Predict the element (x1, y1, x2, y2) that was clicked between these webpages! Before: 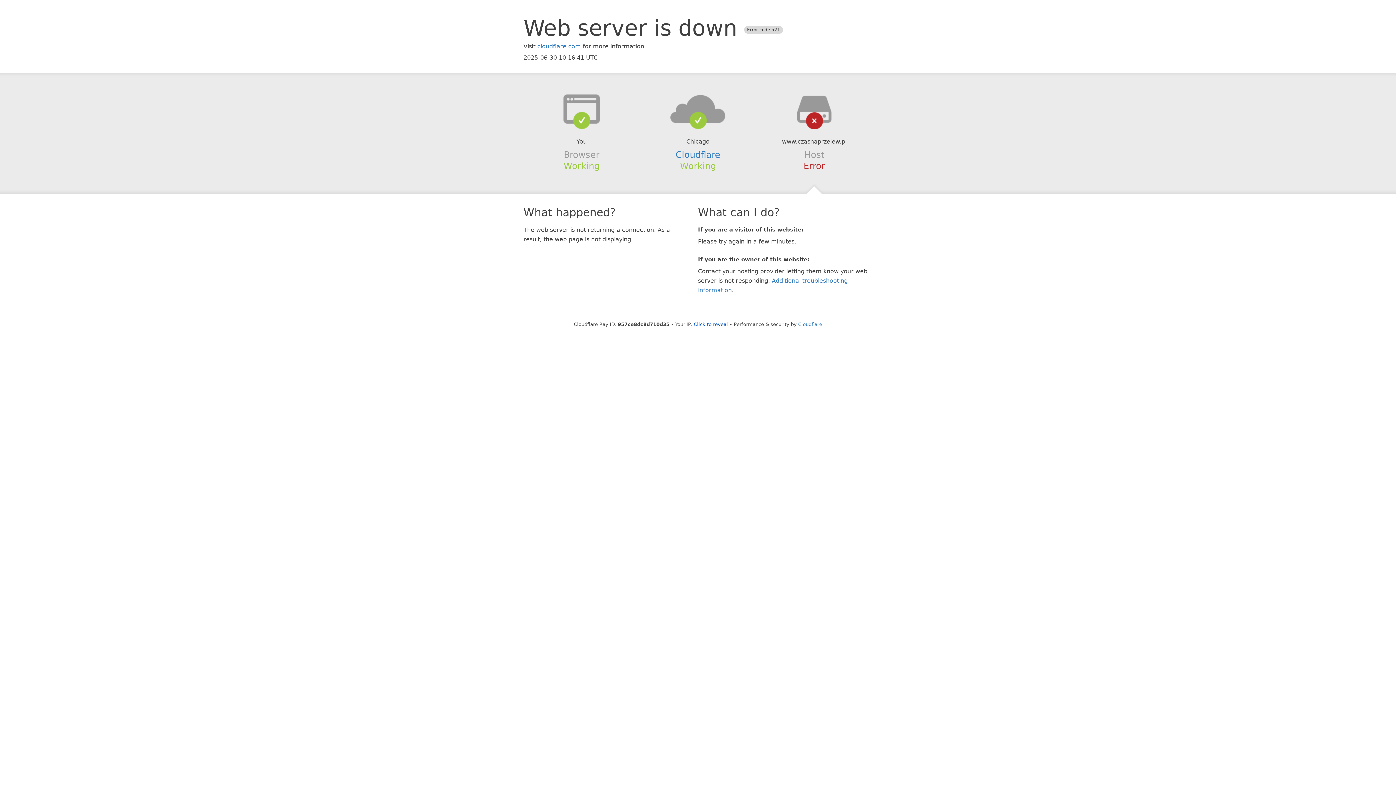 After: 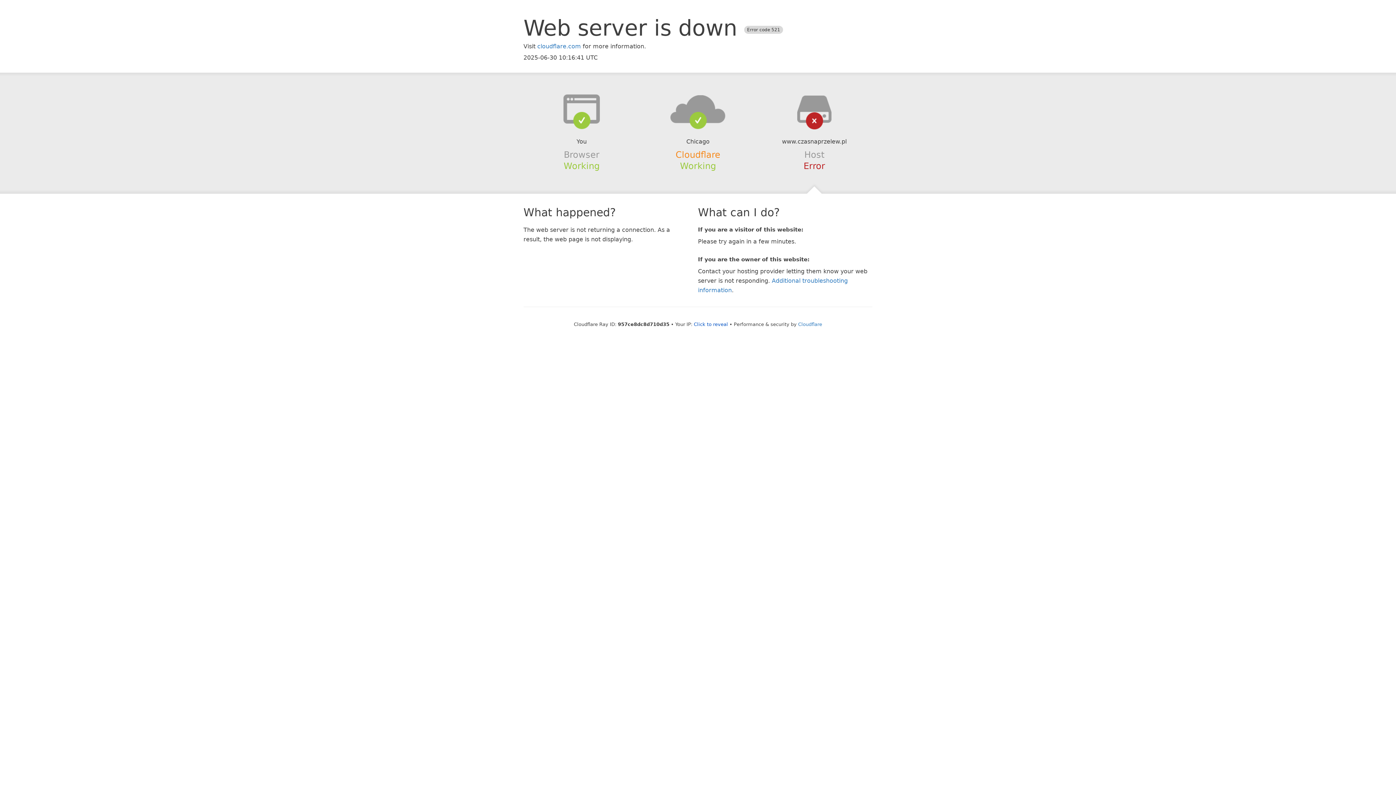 Action: bbox: (675, 149, 720, 159) label: Cloudflare